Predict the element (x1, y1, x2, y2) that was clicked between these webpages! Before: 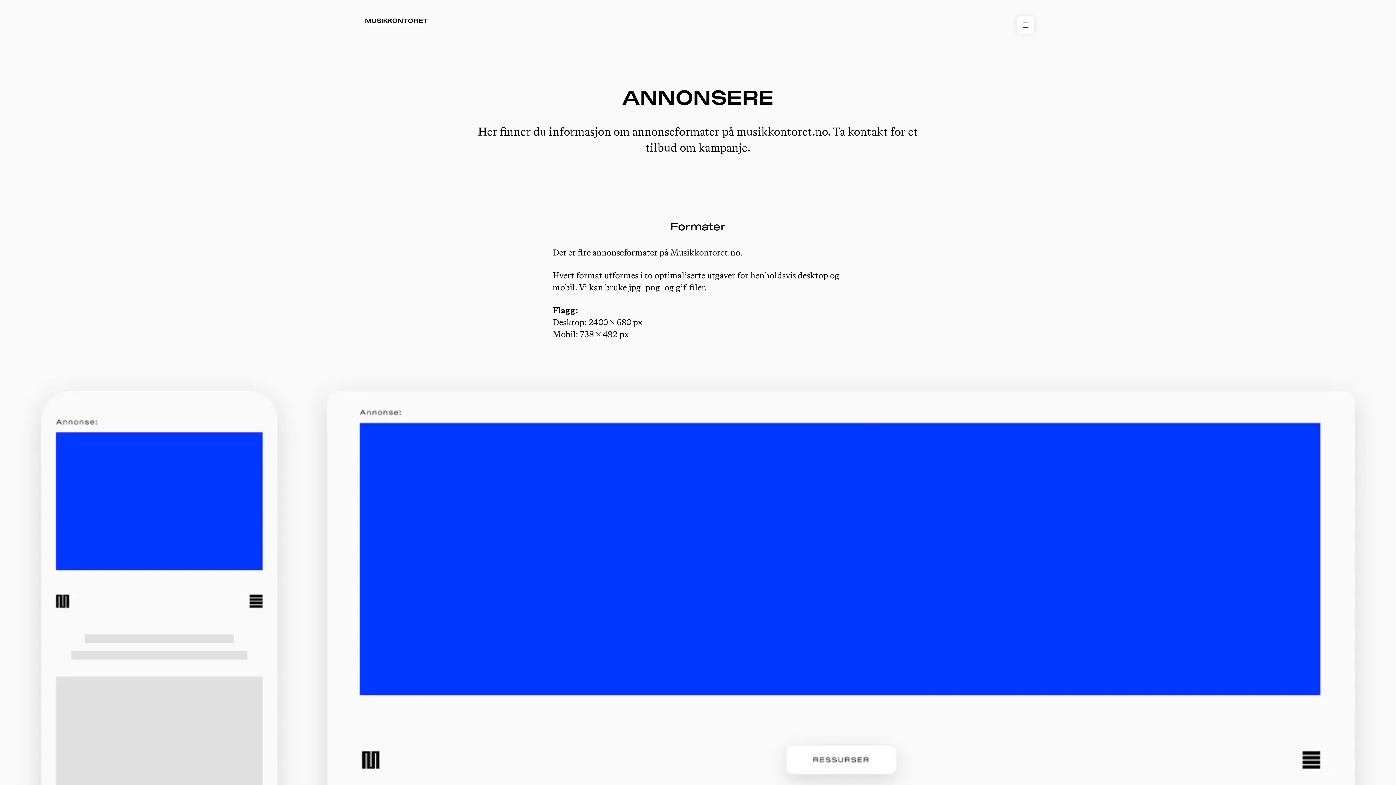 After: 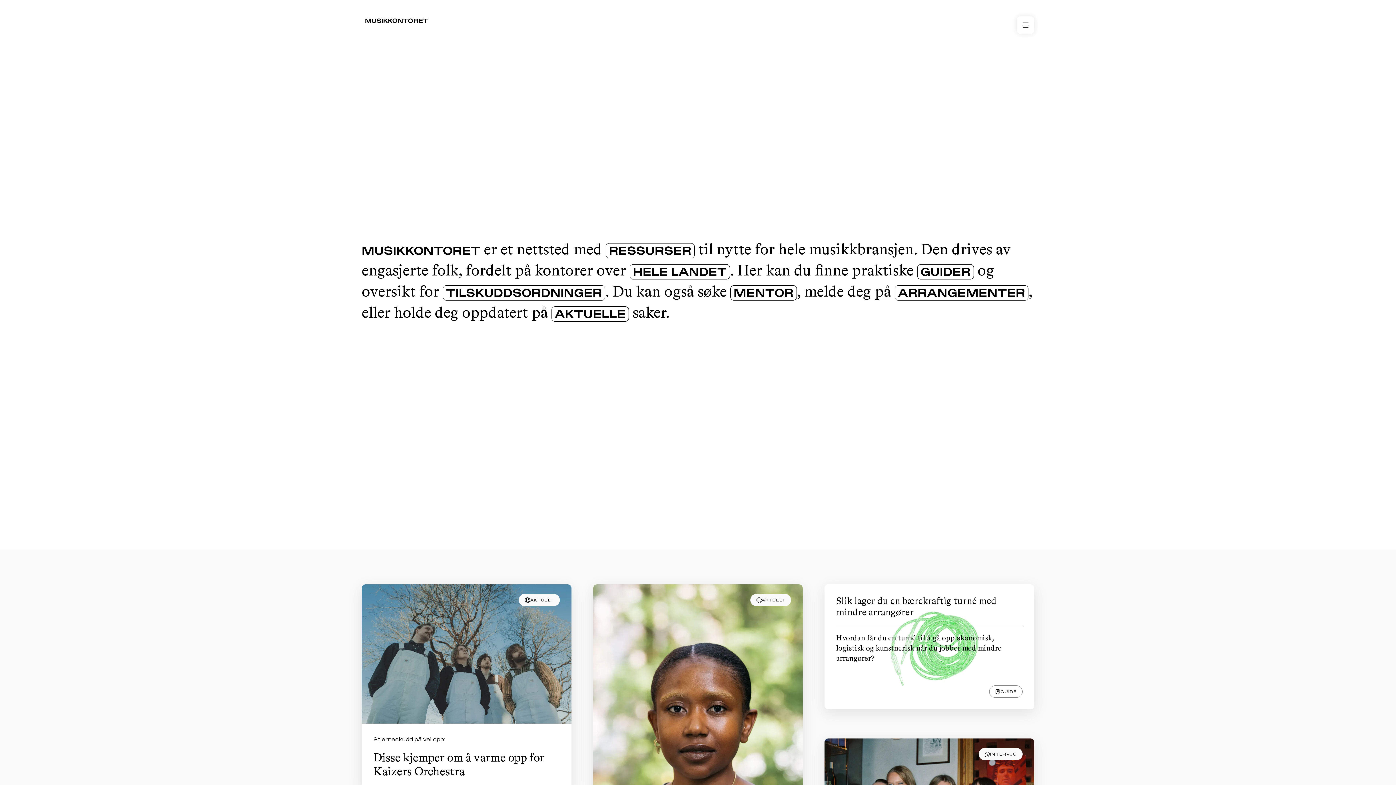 Action: bbox: (361, 16, 431, 25) label: Musikkontoret